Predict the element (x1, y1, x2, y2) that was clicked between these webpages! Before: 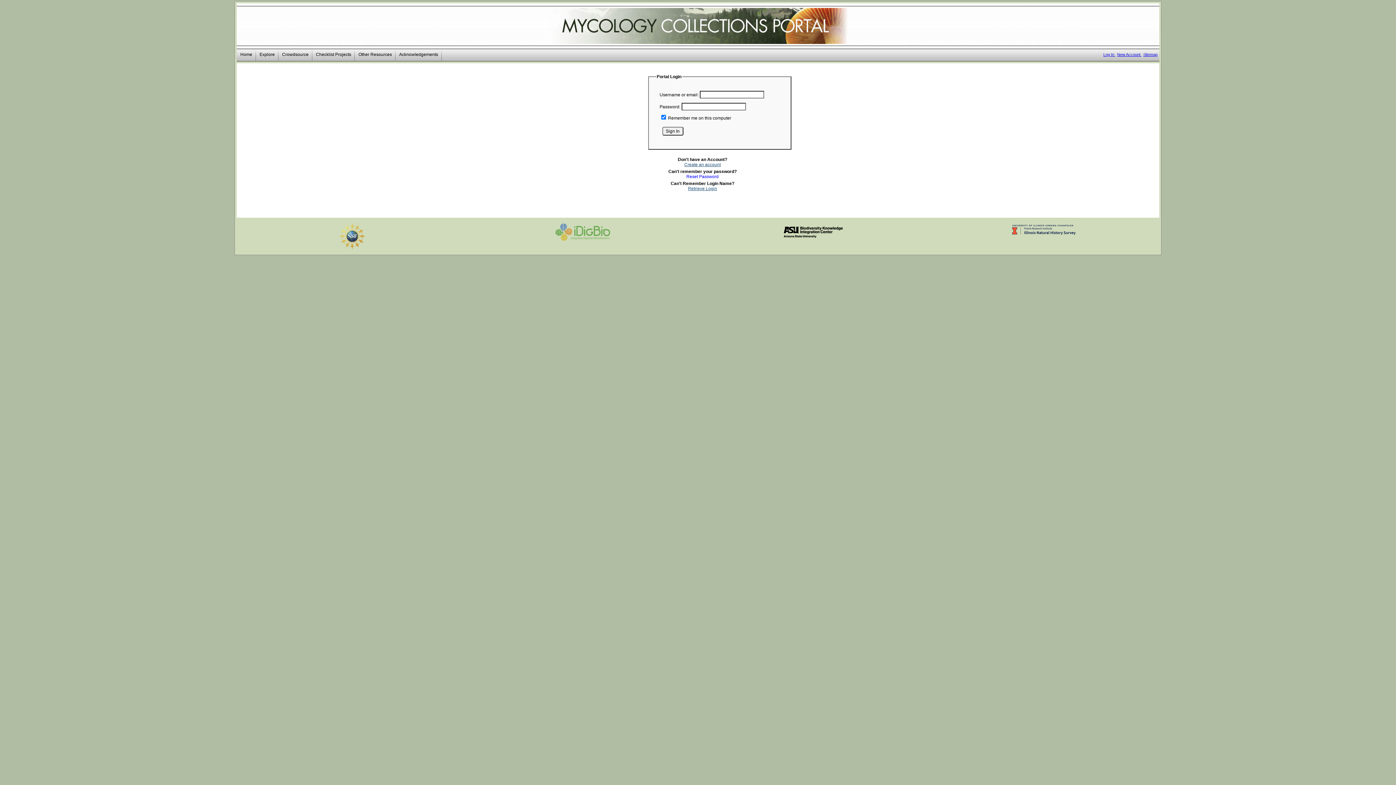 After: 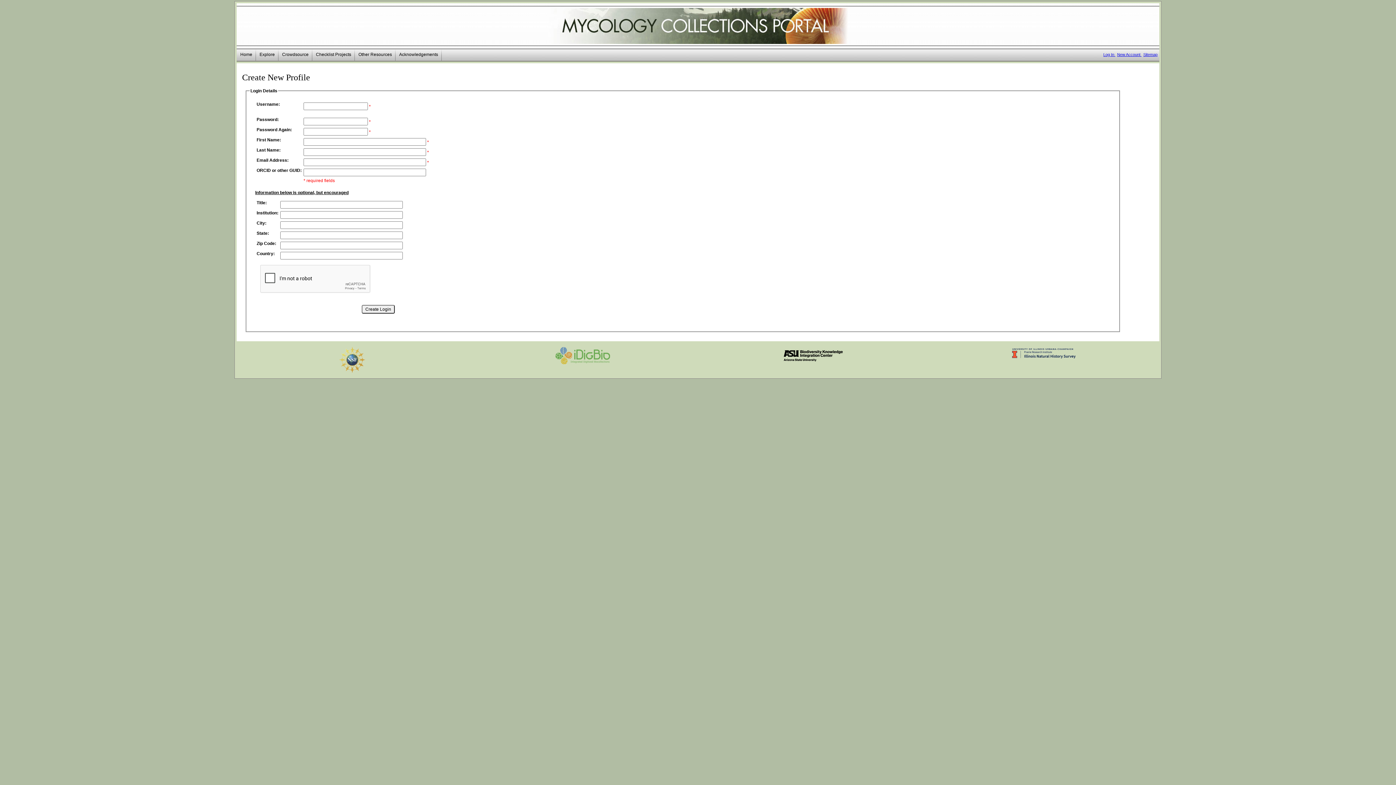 Action: bbox: (684, 162, 720, 167) label: Create an account